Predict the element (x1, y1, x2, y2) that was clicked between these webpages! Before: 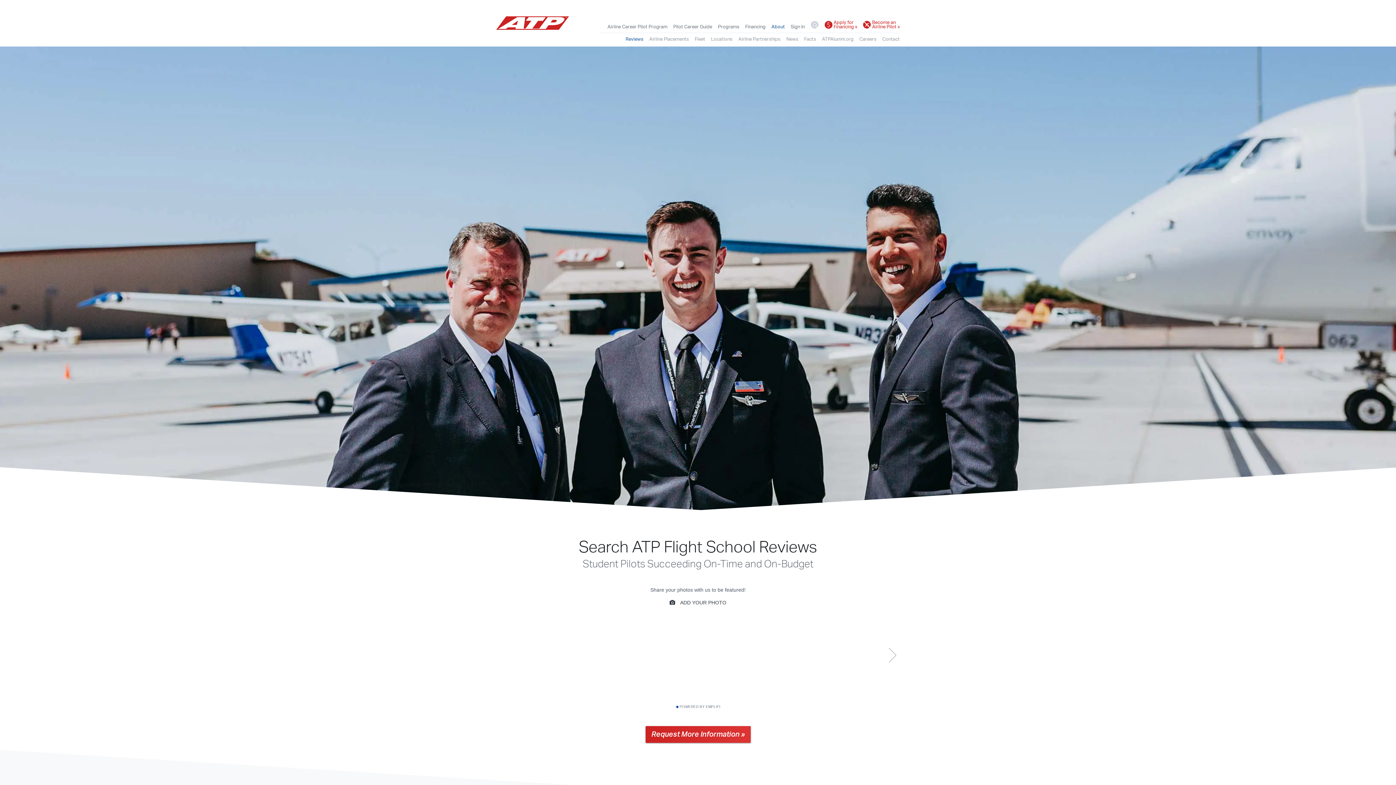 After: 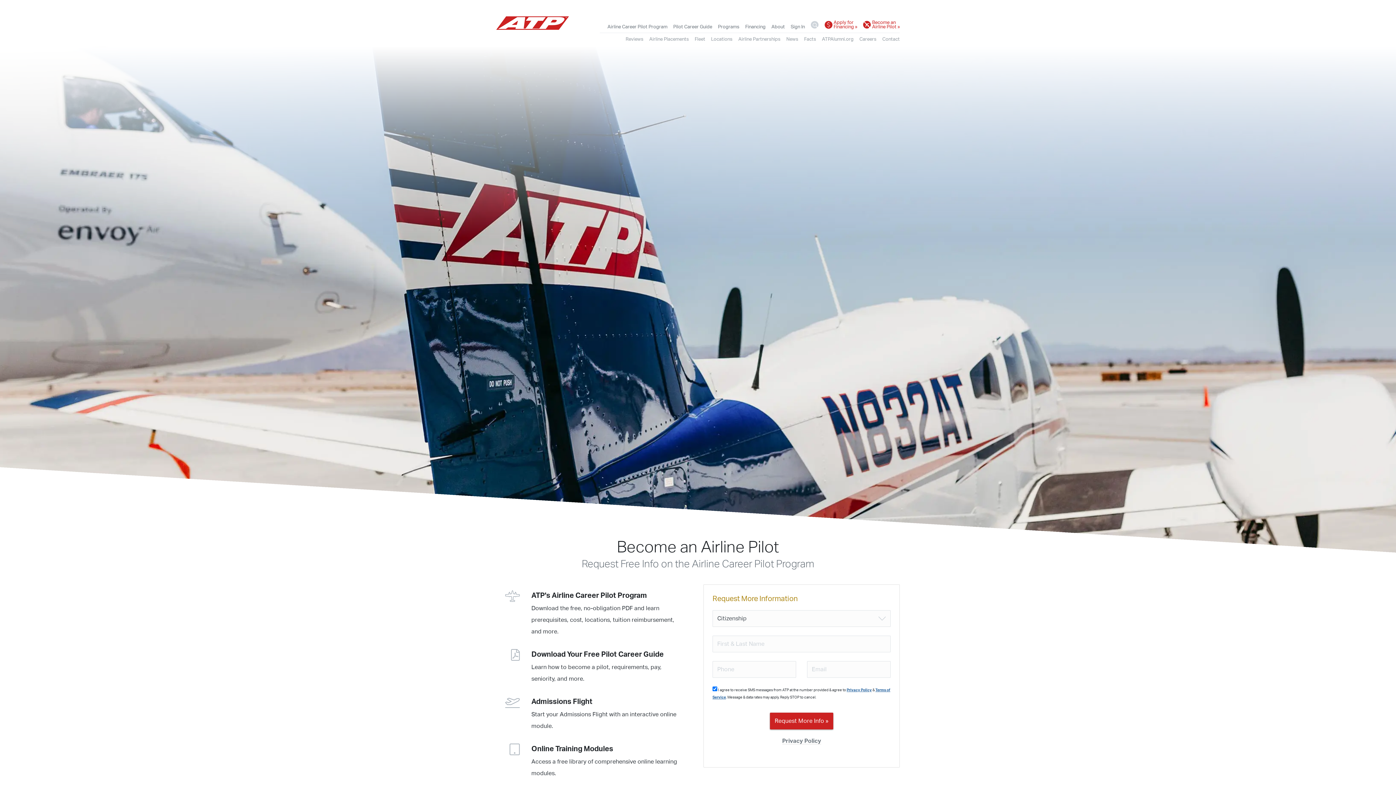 Action: label: Request More Information » bbox: (645, 726, 750, 743)